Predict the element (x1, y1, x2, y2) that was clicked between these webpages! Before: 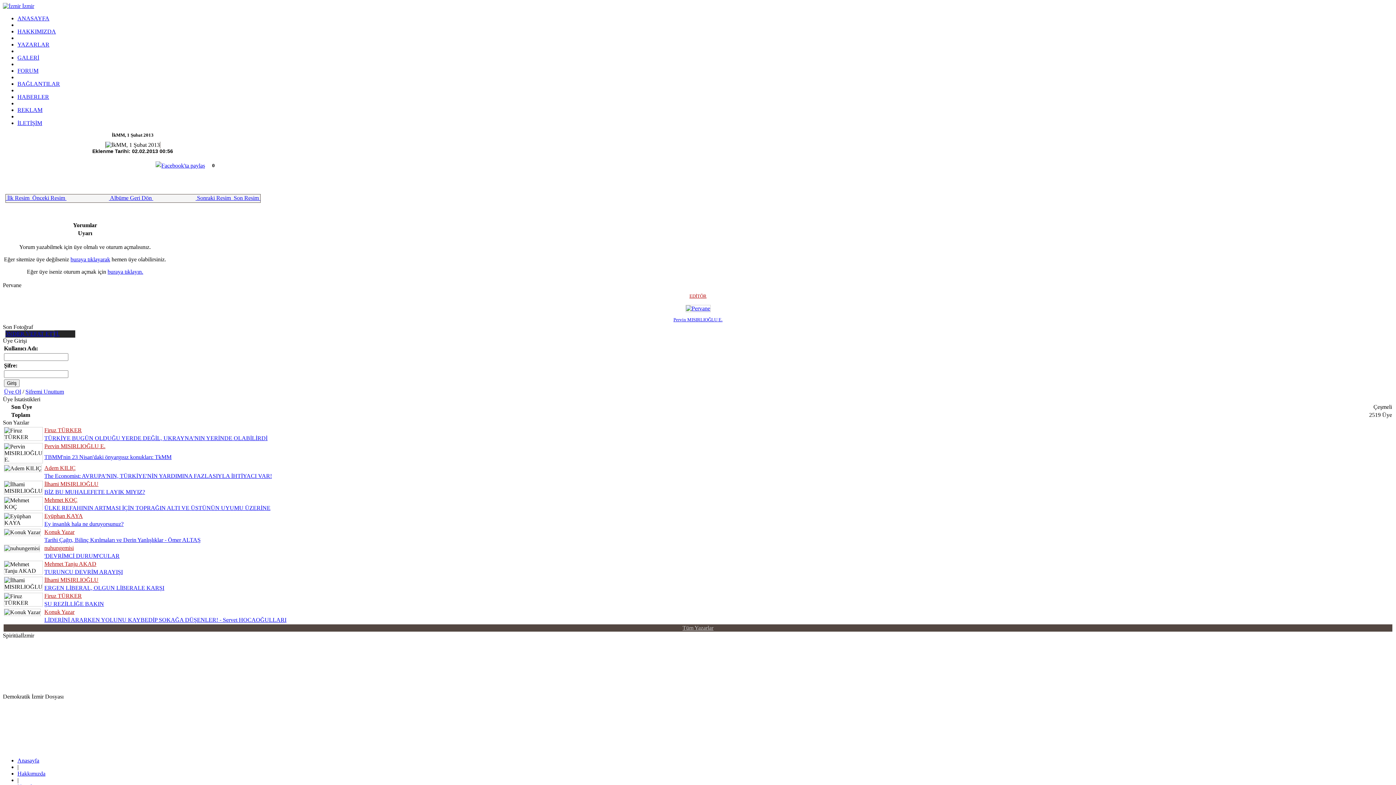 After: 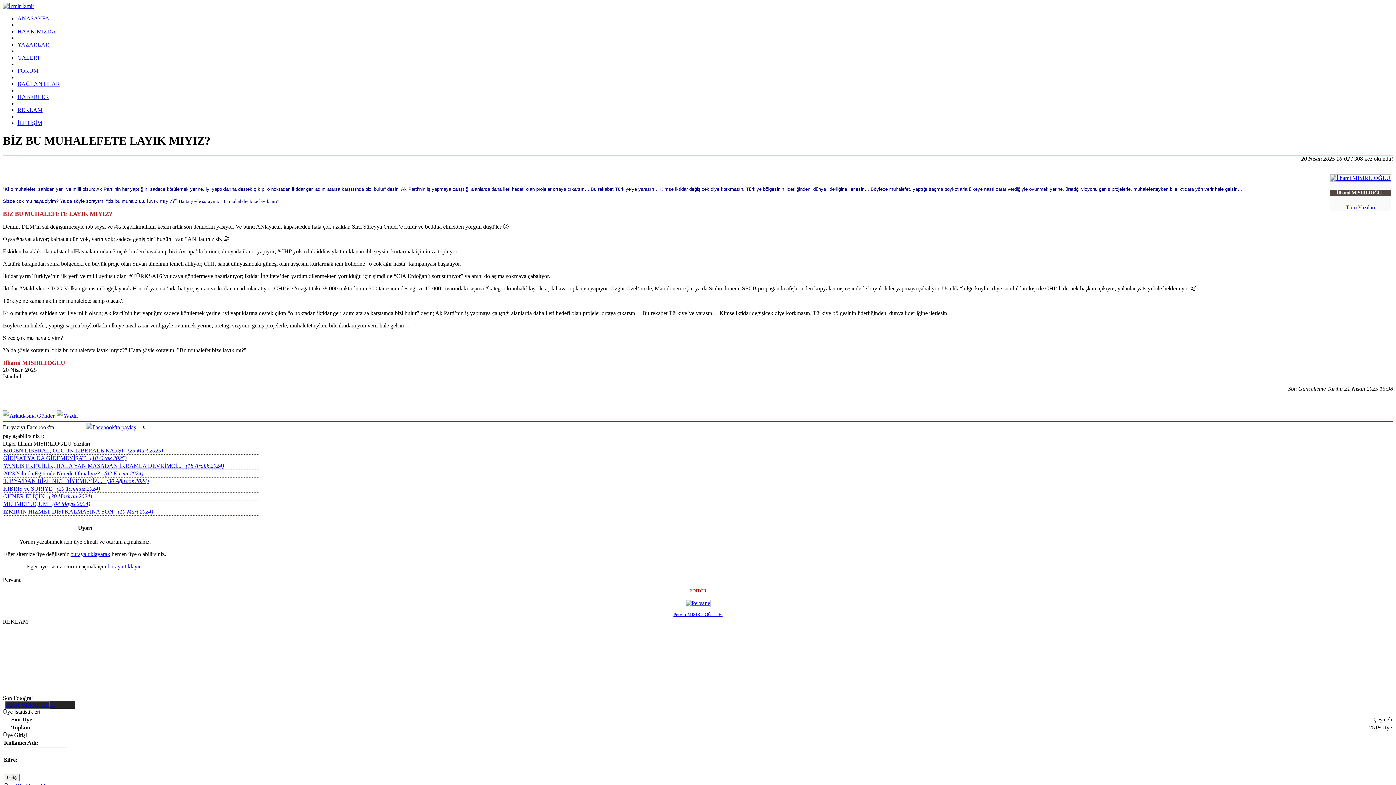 Action: bbox: (44, 481, 98, 487) label: İlhami MISIRLIOĞLU